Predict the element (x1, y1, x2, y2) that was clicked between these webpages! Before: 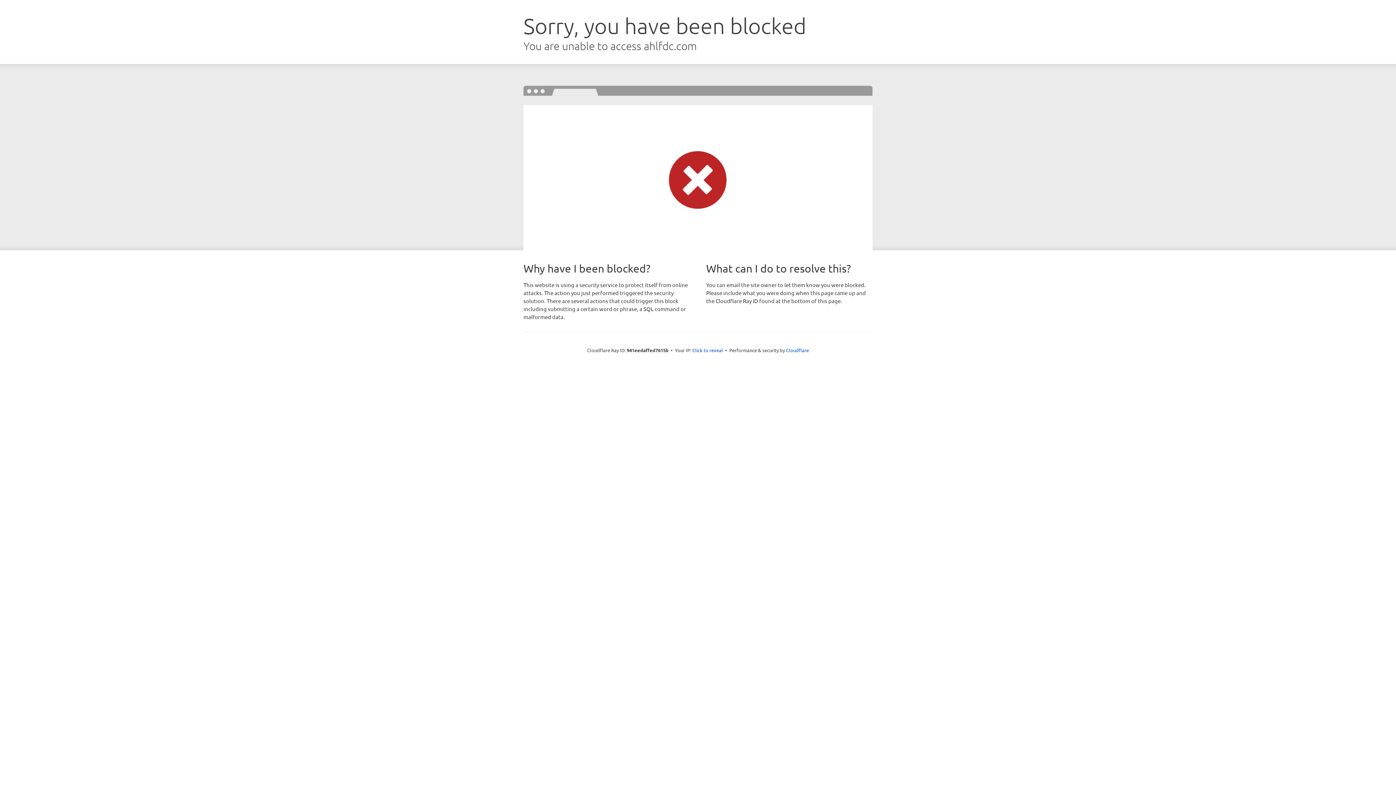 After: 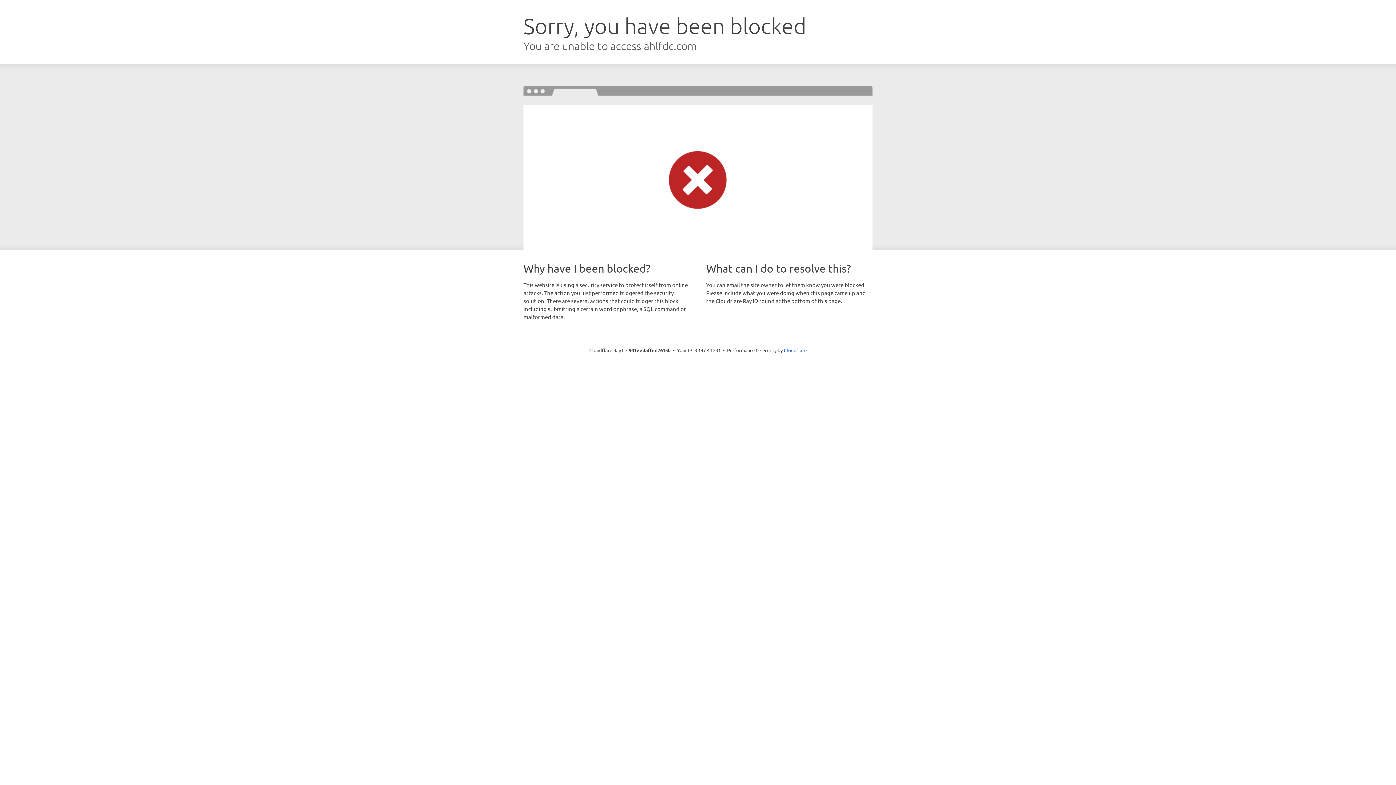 Action: bbox: (692, 346, 723, 353) label: Click to reveal